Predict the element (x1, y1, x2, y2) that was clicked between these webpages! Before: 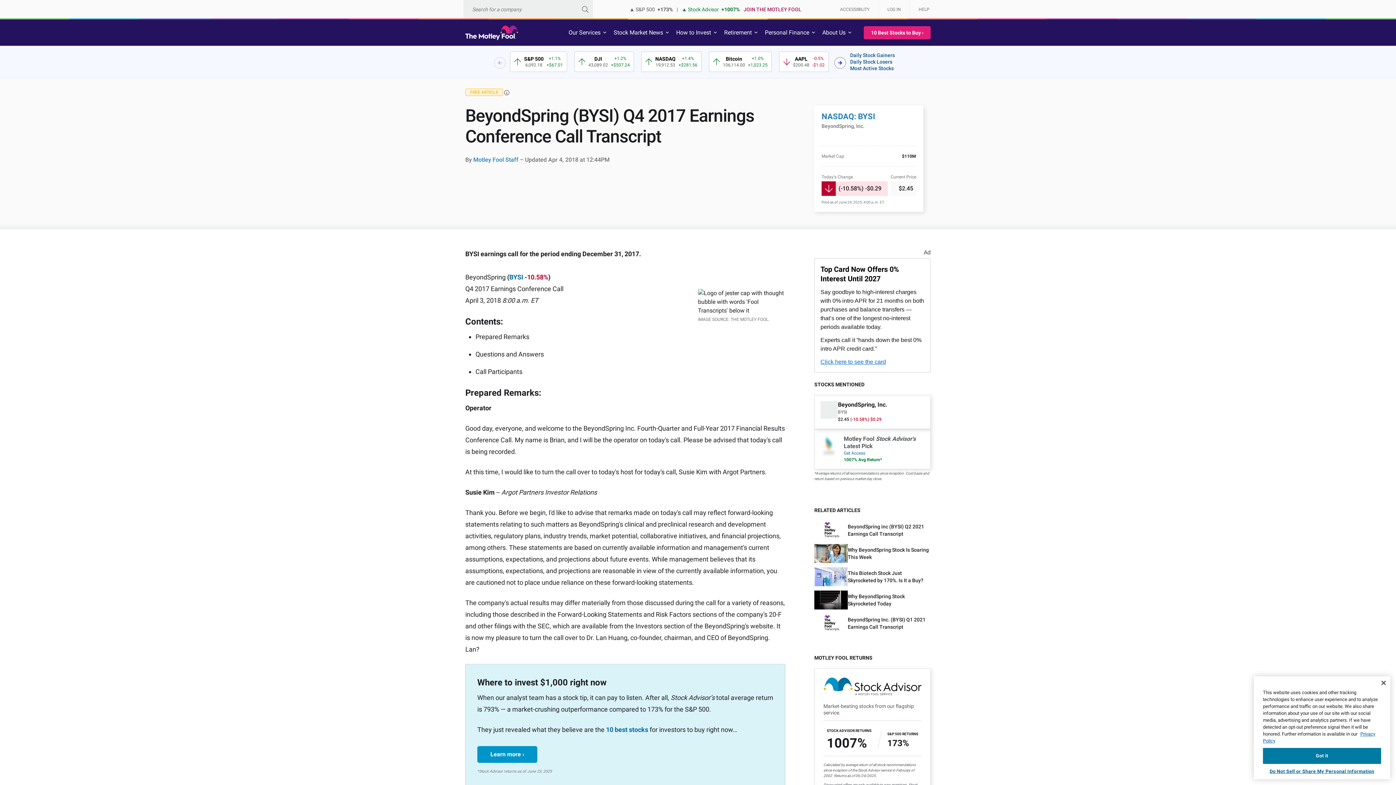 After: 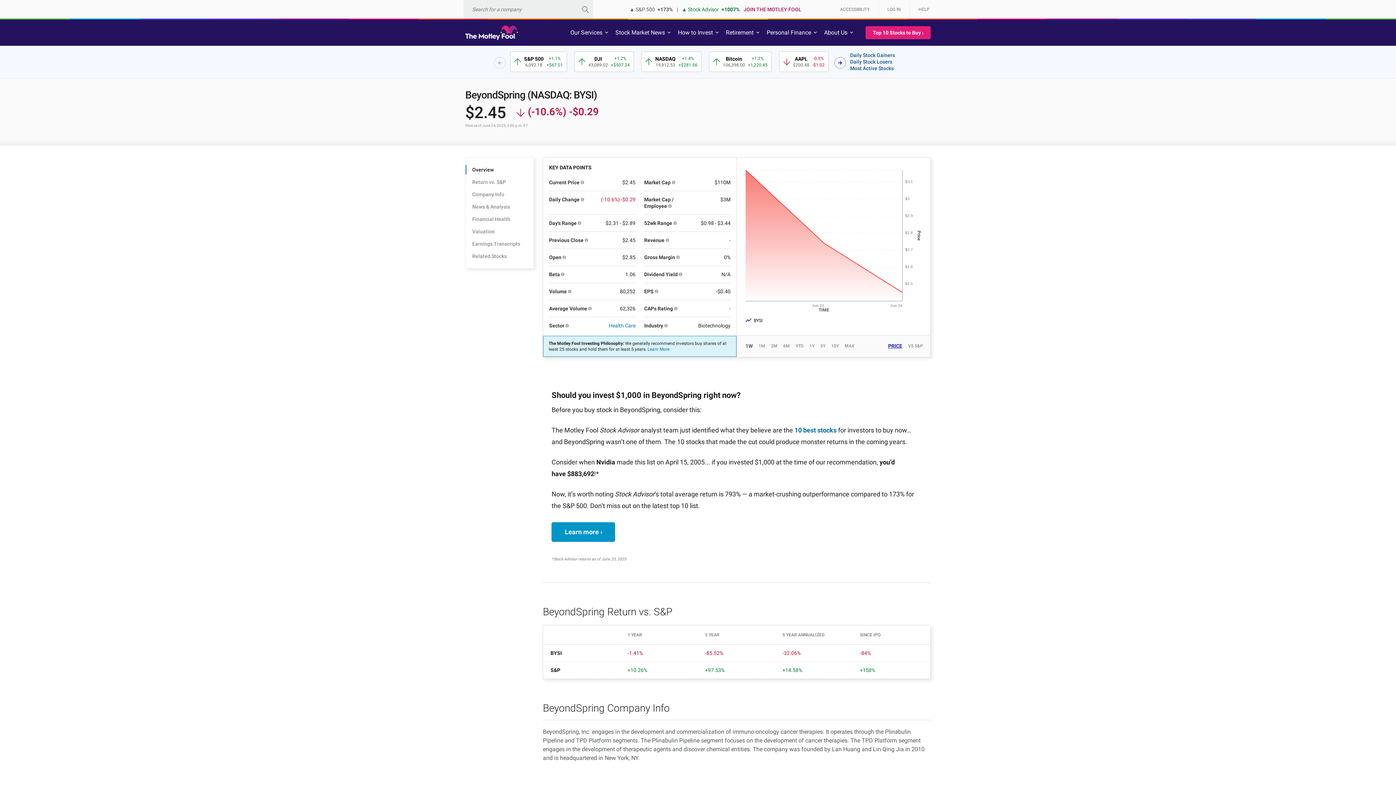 Action: label: BYSI bbox: (509, 273, 523, 281)